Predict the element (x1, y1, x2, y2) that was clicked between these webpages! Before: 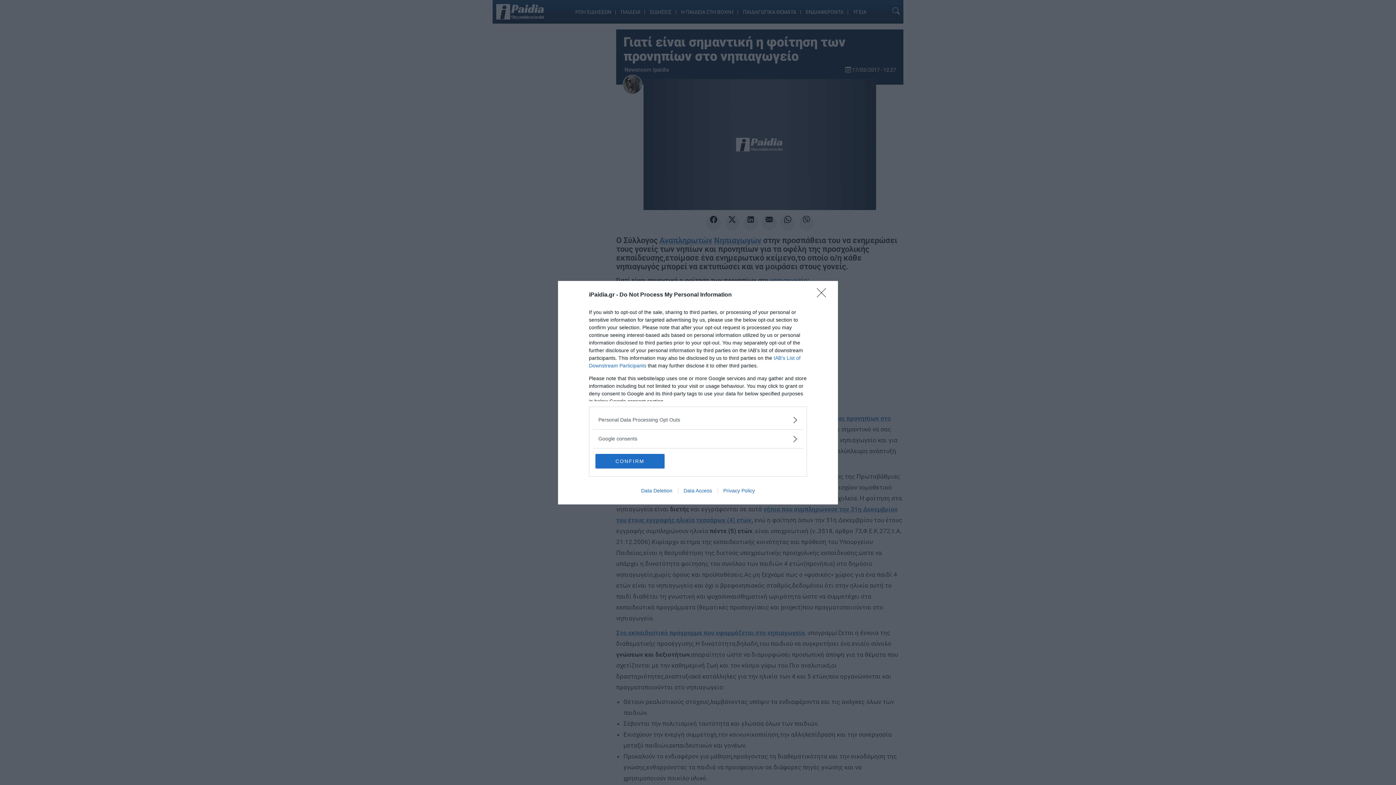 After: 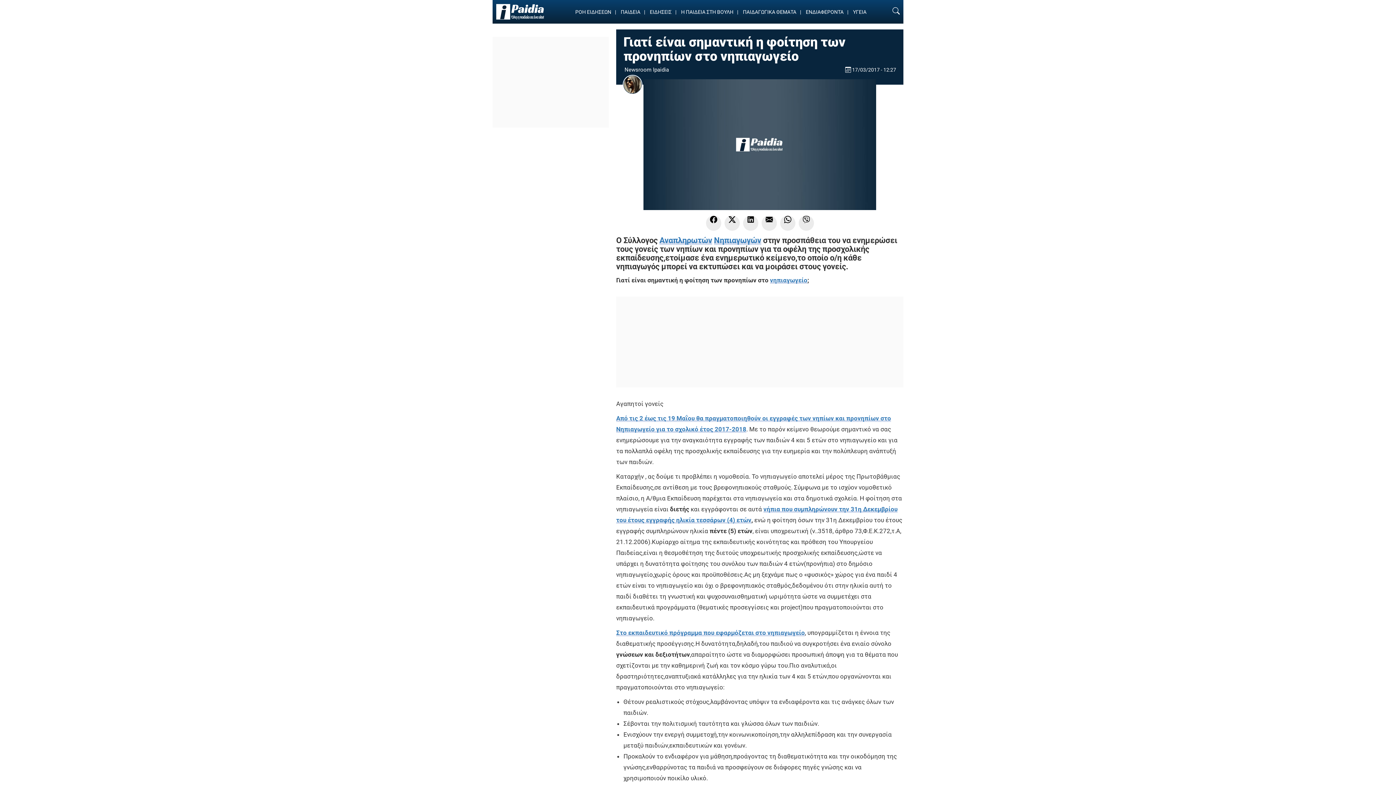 Action: label: Close bbox: (817, 288, 830, 302)